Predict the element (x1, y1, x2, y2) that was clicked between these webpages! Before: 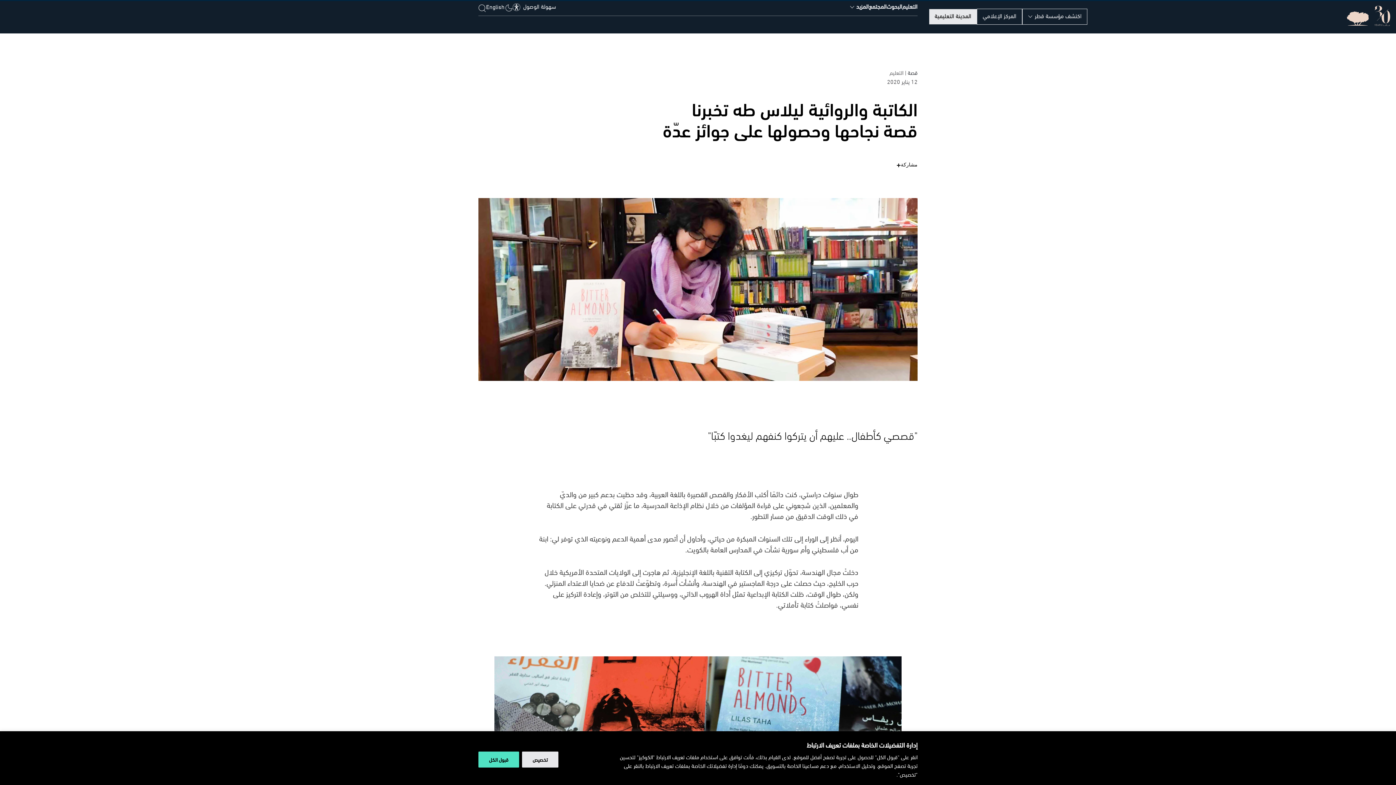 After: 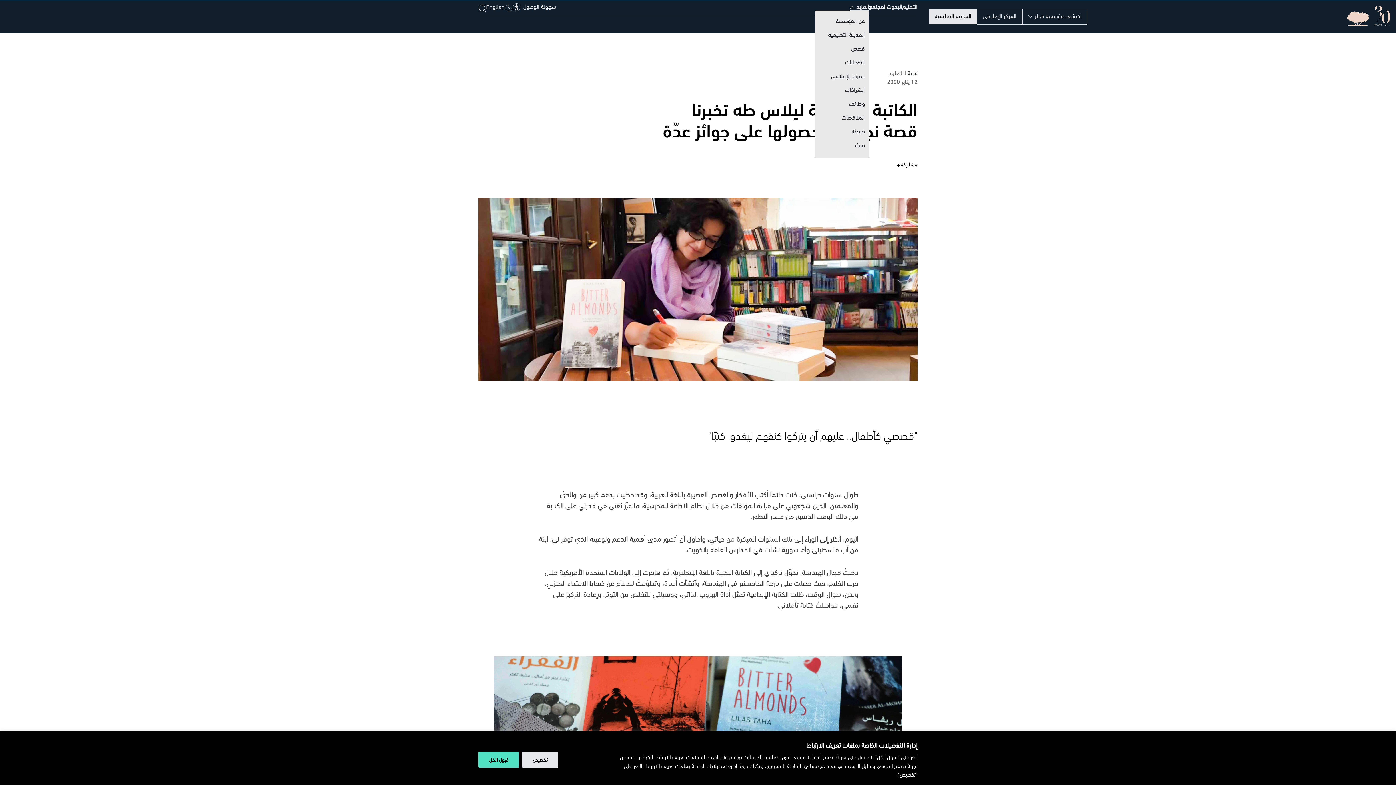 Action: label: المزيد bbox: (850, 1, 869, 10)